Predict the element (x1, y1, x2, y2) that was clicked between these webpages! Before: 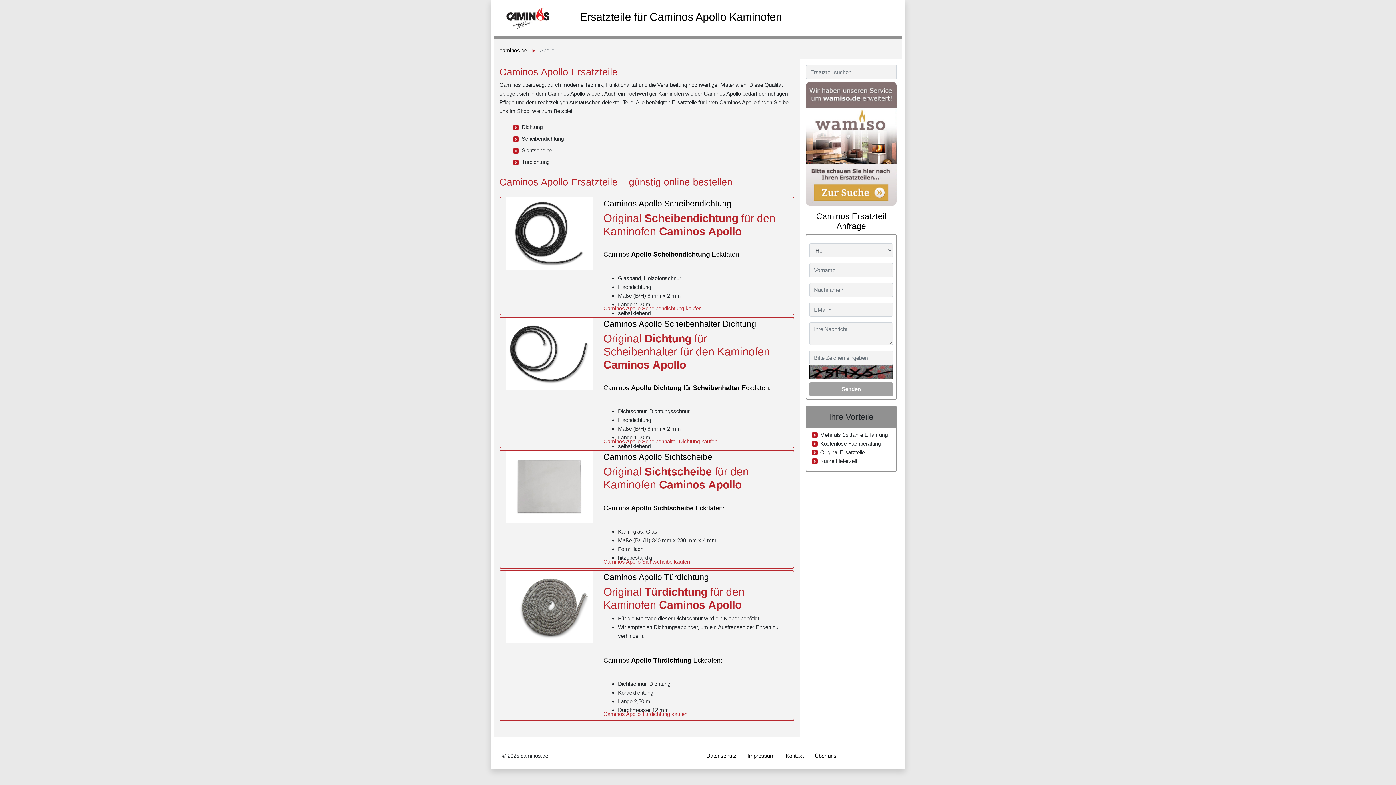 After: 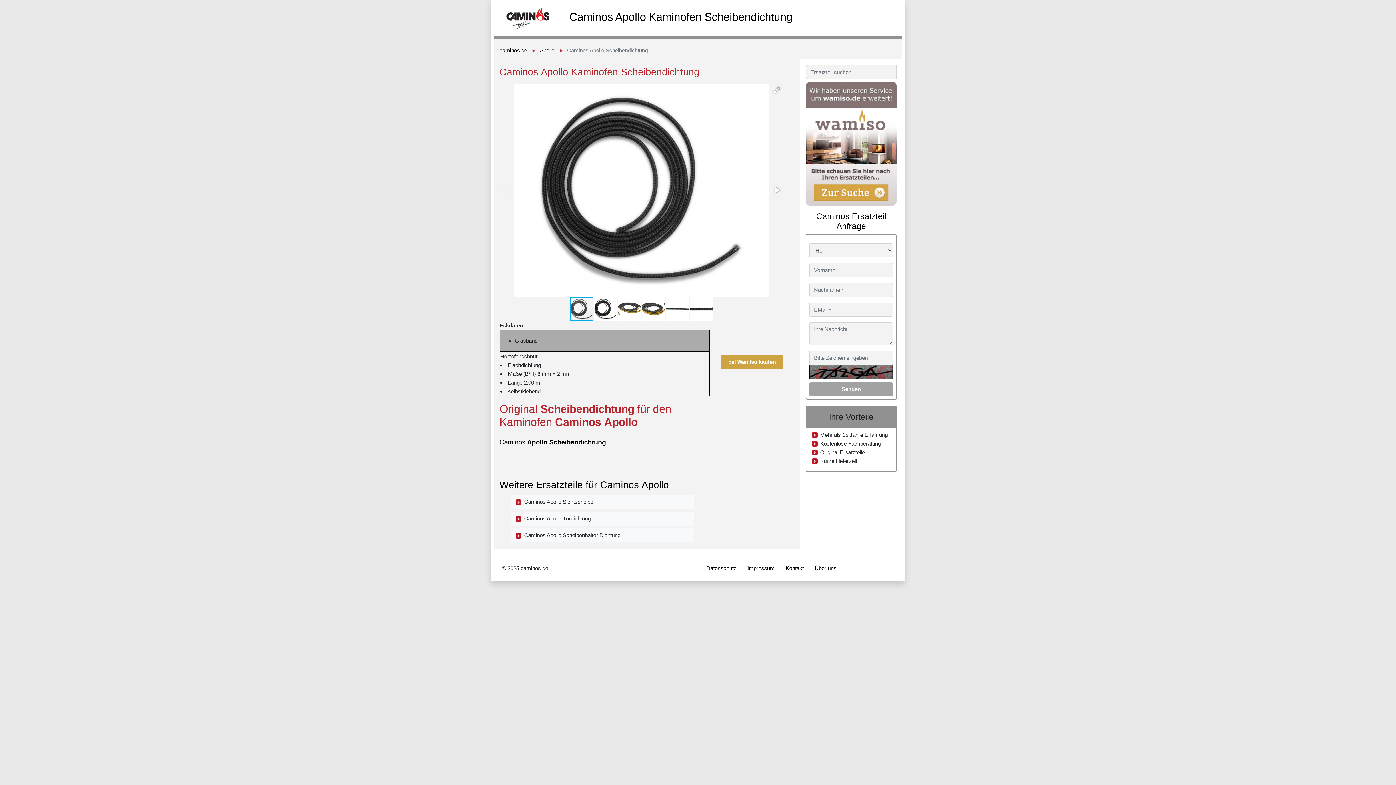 Action: label: Caminos Apollo Scheibendichtung bbox: (603, 198, 788, 208)